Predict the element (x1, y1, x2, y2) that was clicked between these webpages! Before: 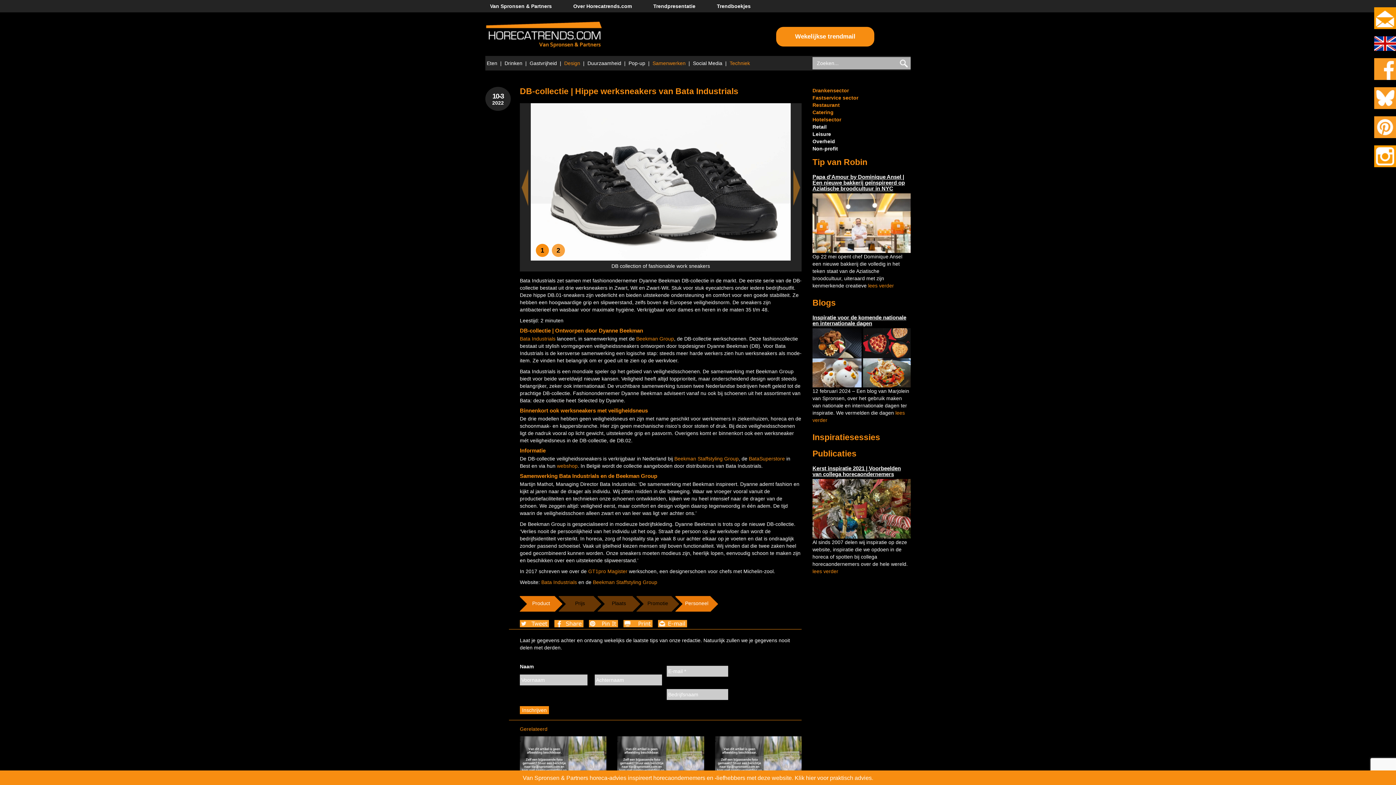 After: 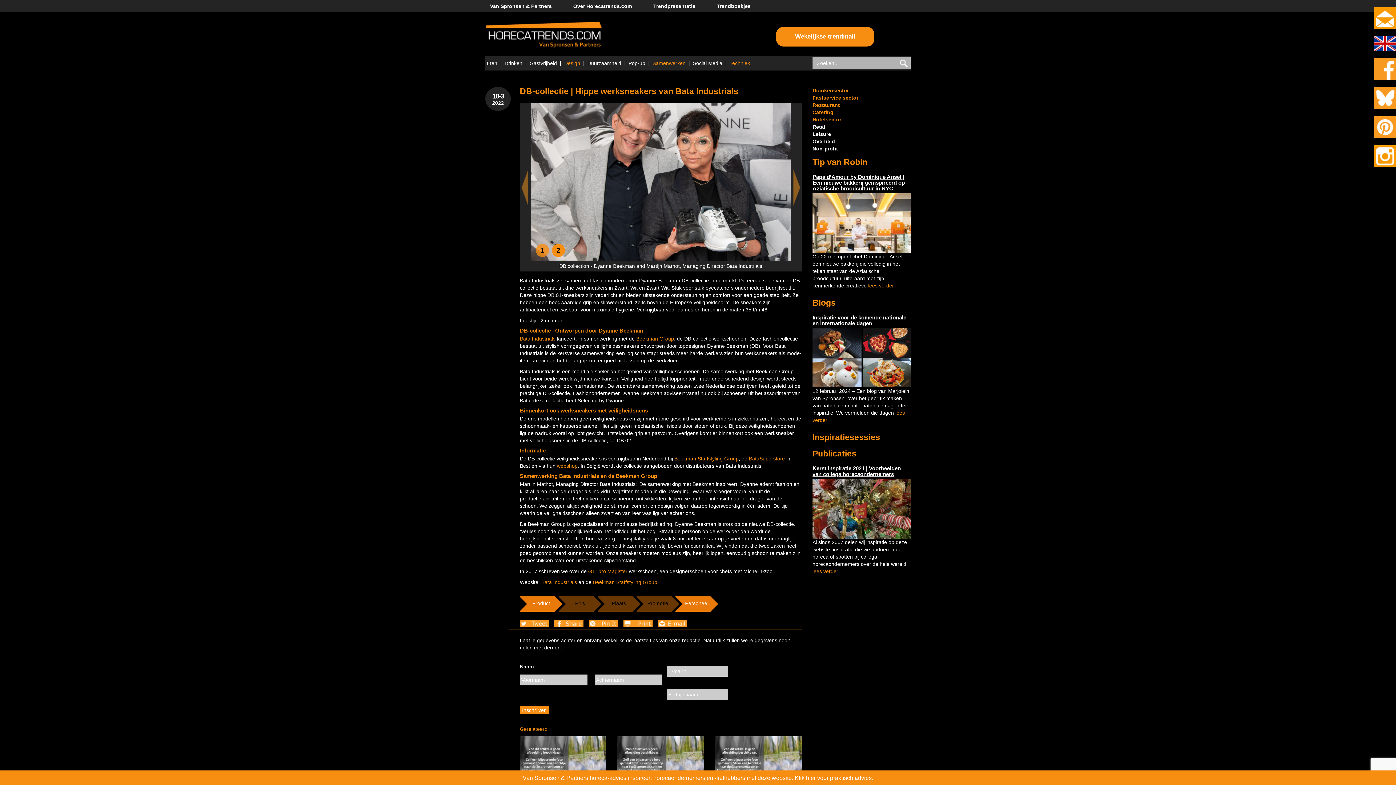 Action: bbox: (1374, 152, 1396, 158)